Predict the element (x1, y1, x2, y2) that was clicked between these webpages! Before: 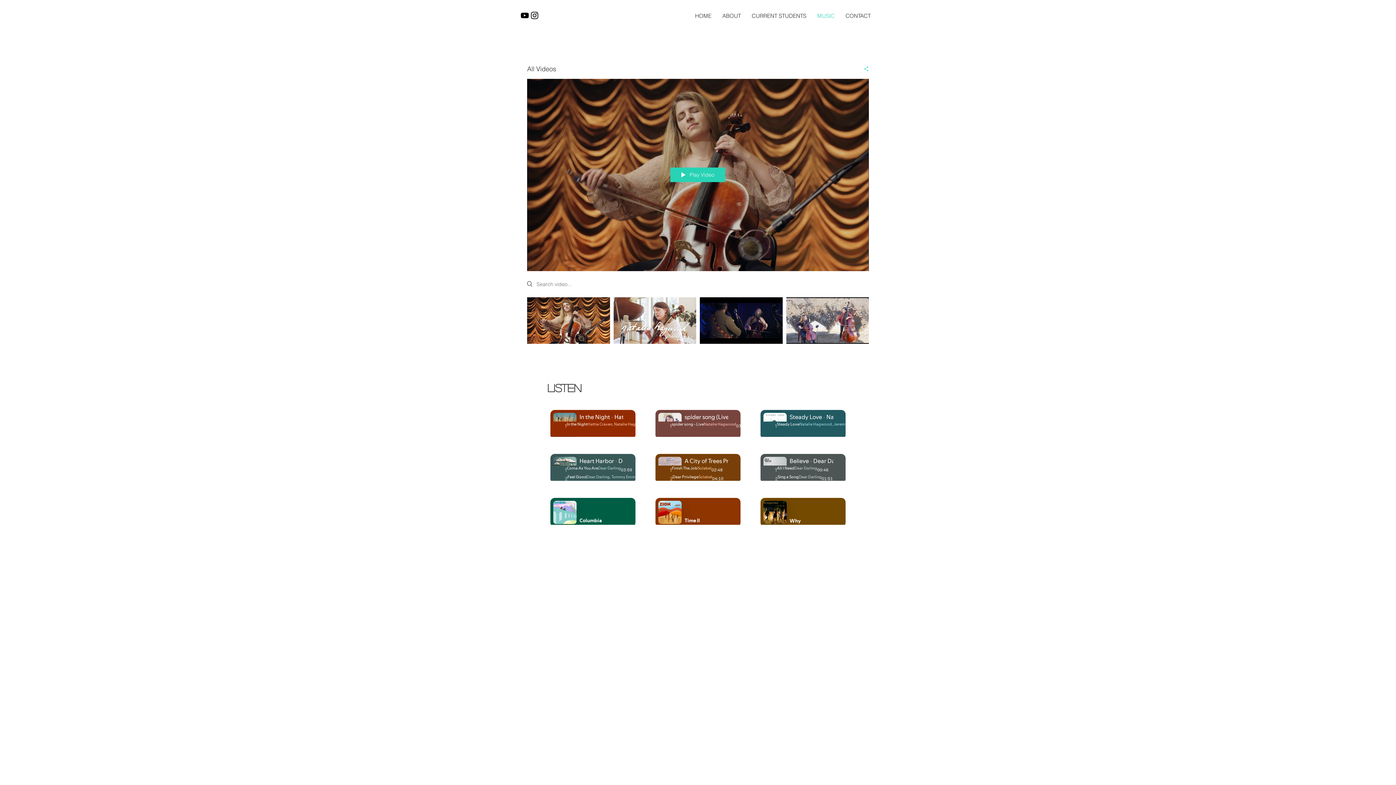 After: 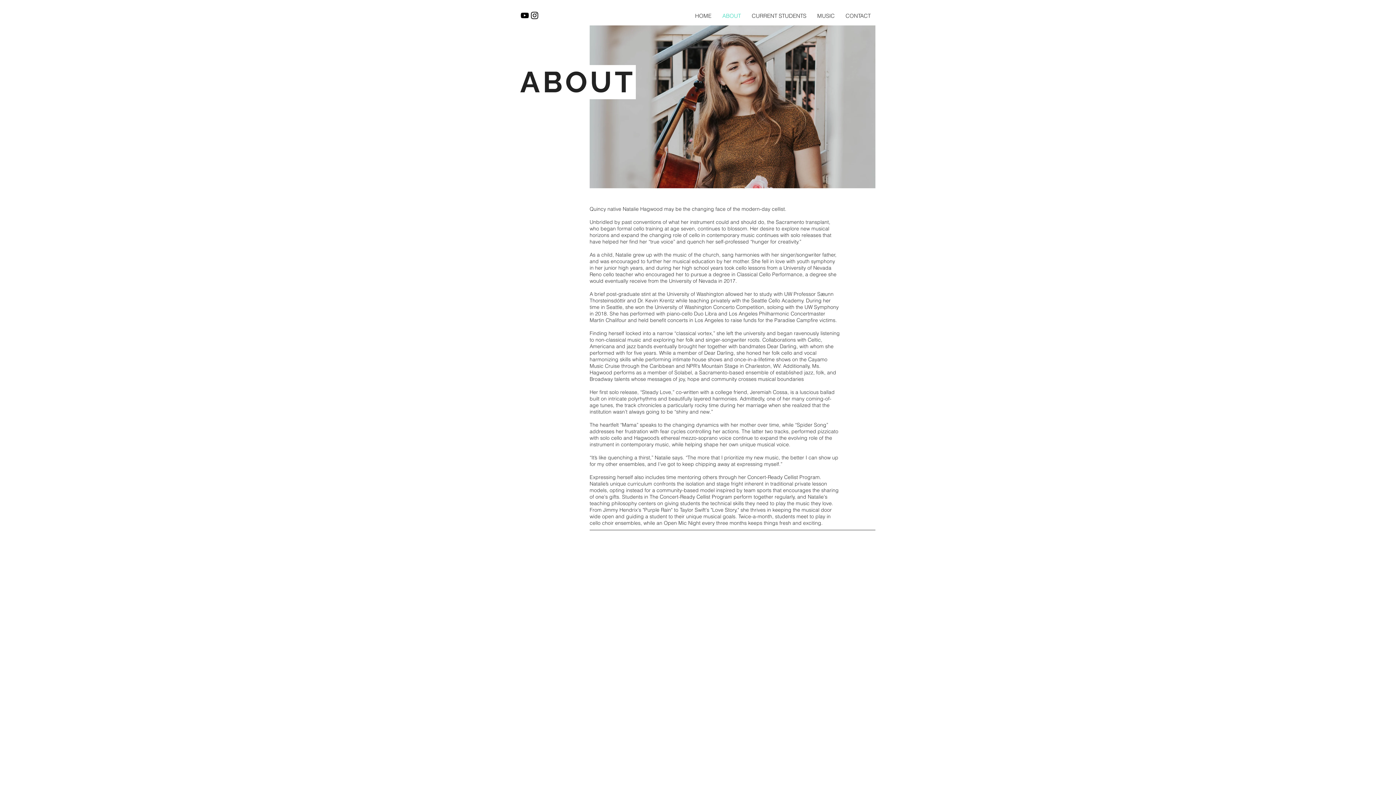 Action: label: ABOUT bbox: (717, 11, 746, 20)